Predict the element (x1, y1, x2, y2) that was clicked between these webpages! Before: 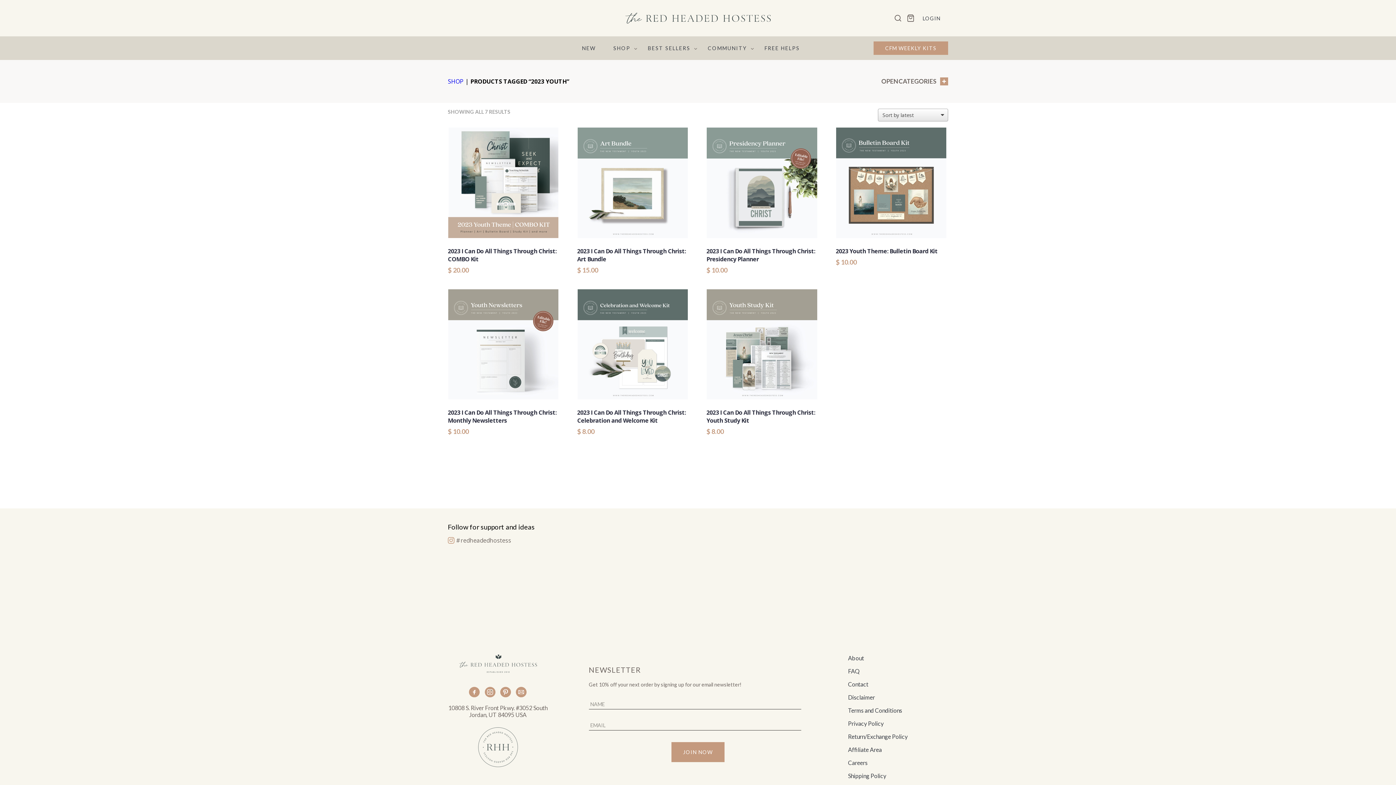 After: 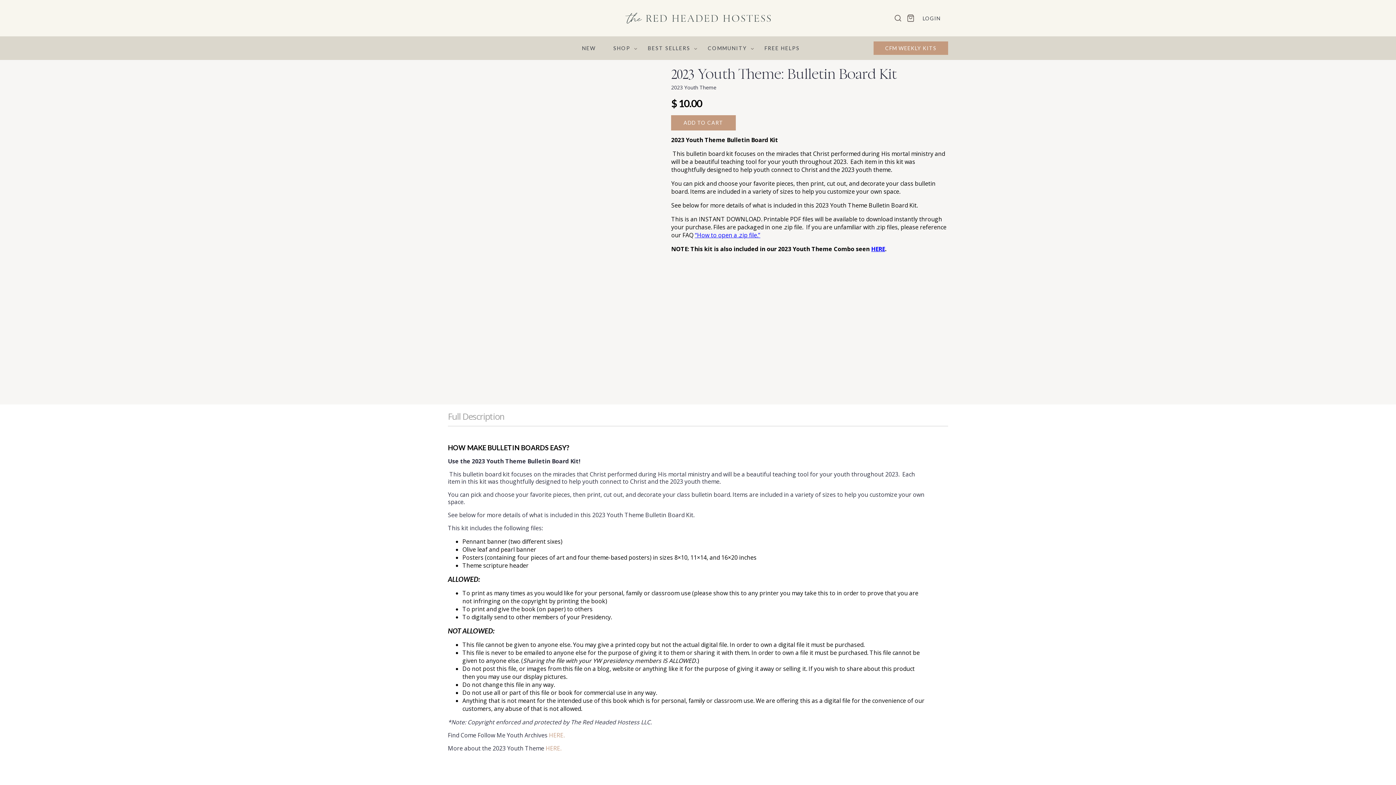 Action: bbox: (836, 127, 946, 266) label: 2023 Youth Theme: Bulletin Board Kit
$ 10.00